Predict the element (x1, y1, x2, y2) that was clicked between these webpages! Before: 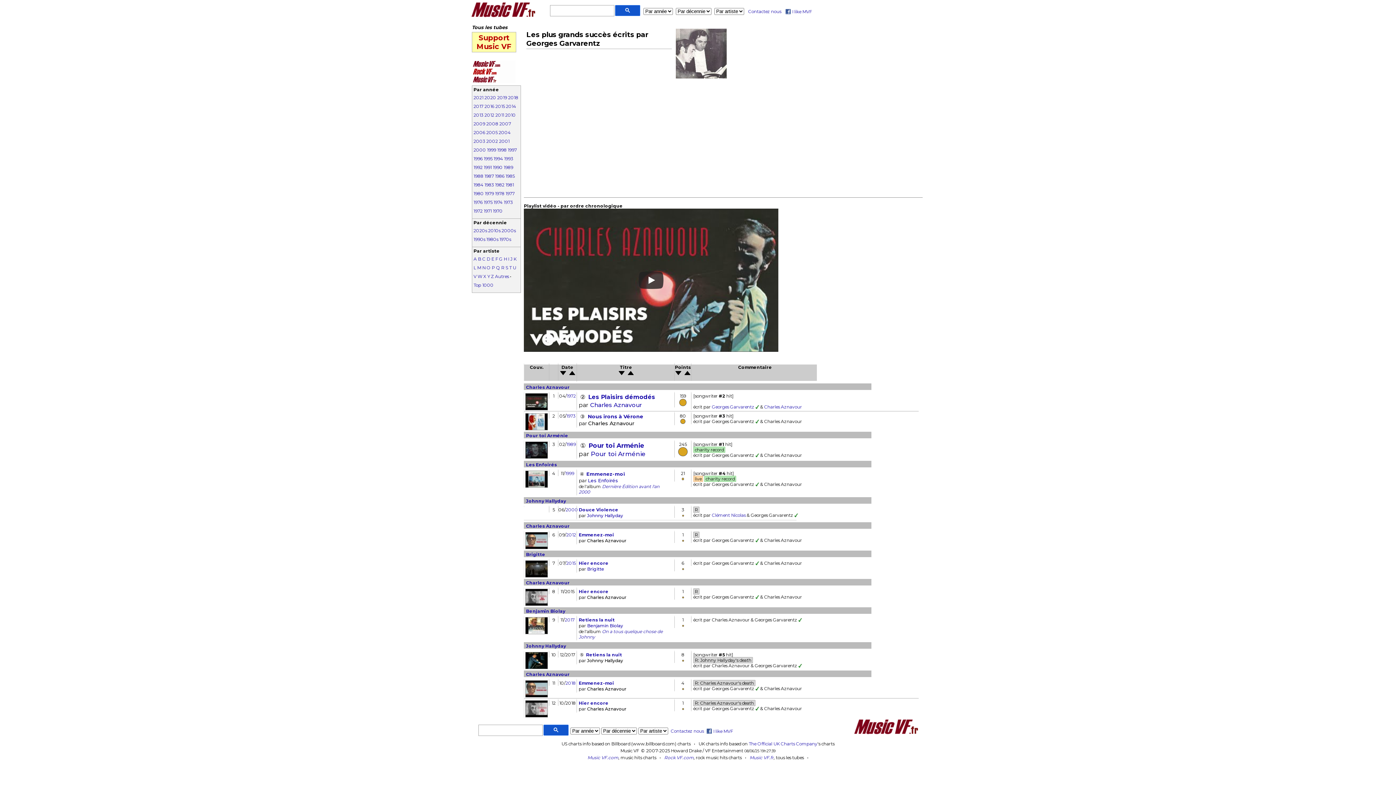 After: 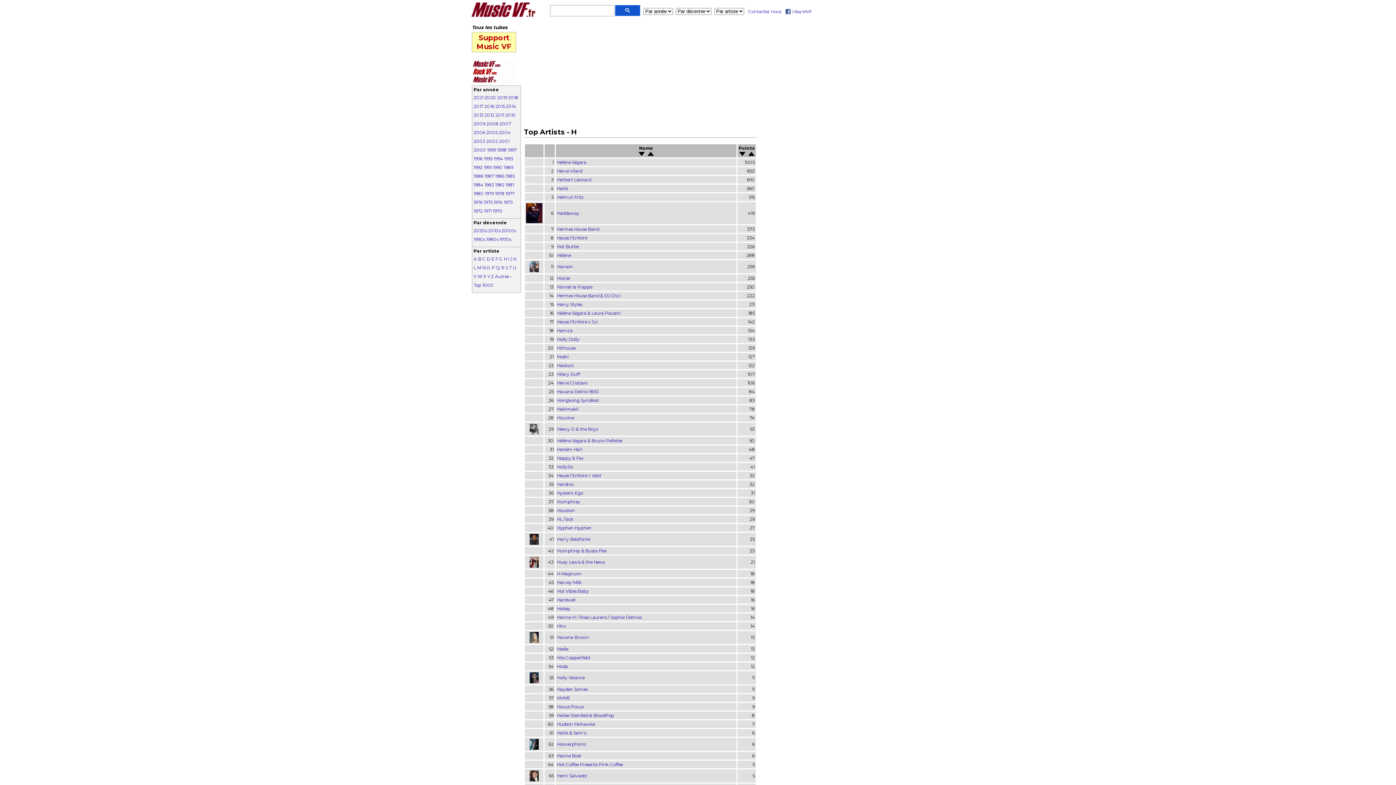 Action: bbox: (503, 256, 508, 261) label: H 